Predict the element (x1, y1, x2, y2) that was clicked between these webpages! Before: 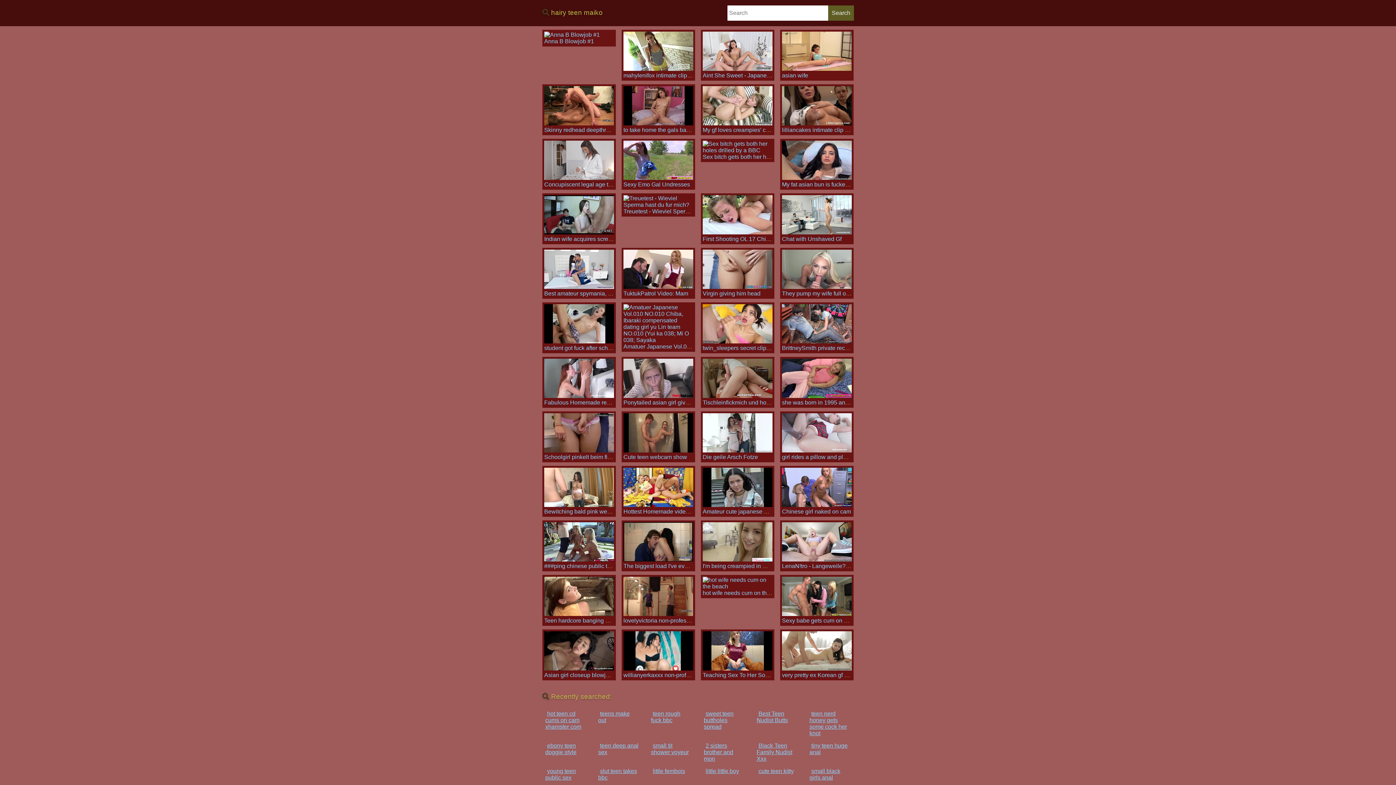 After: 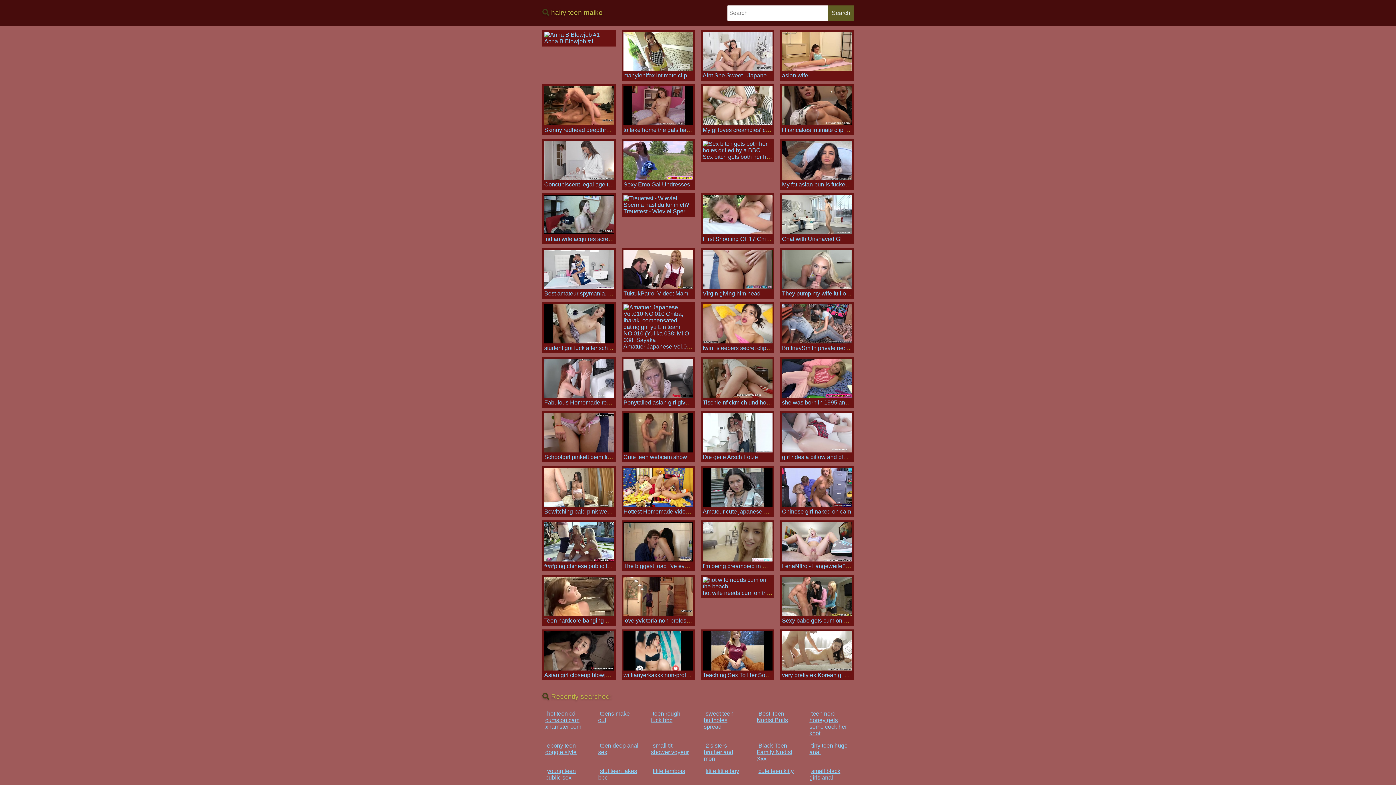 Action: bbox: (544, 393, 614, 399)